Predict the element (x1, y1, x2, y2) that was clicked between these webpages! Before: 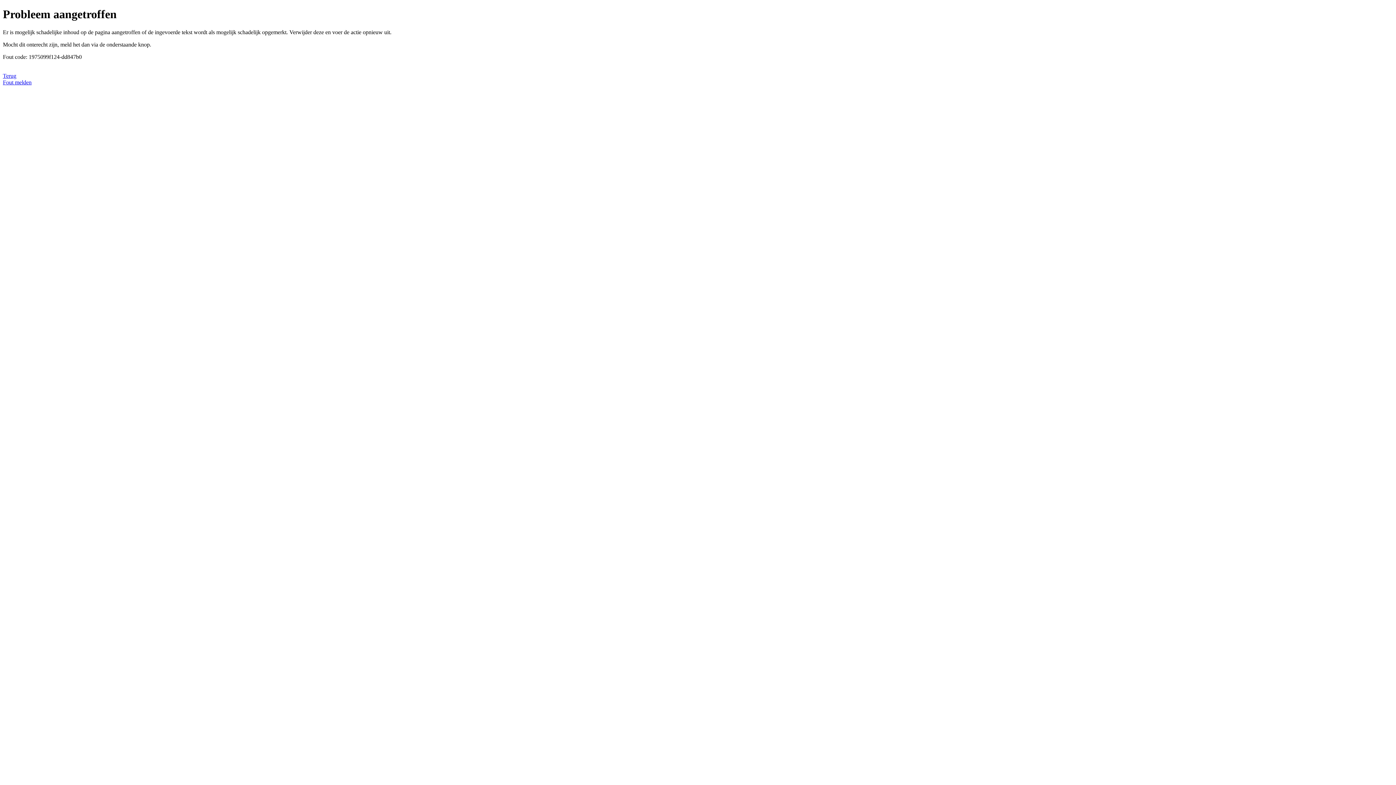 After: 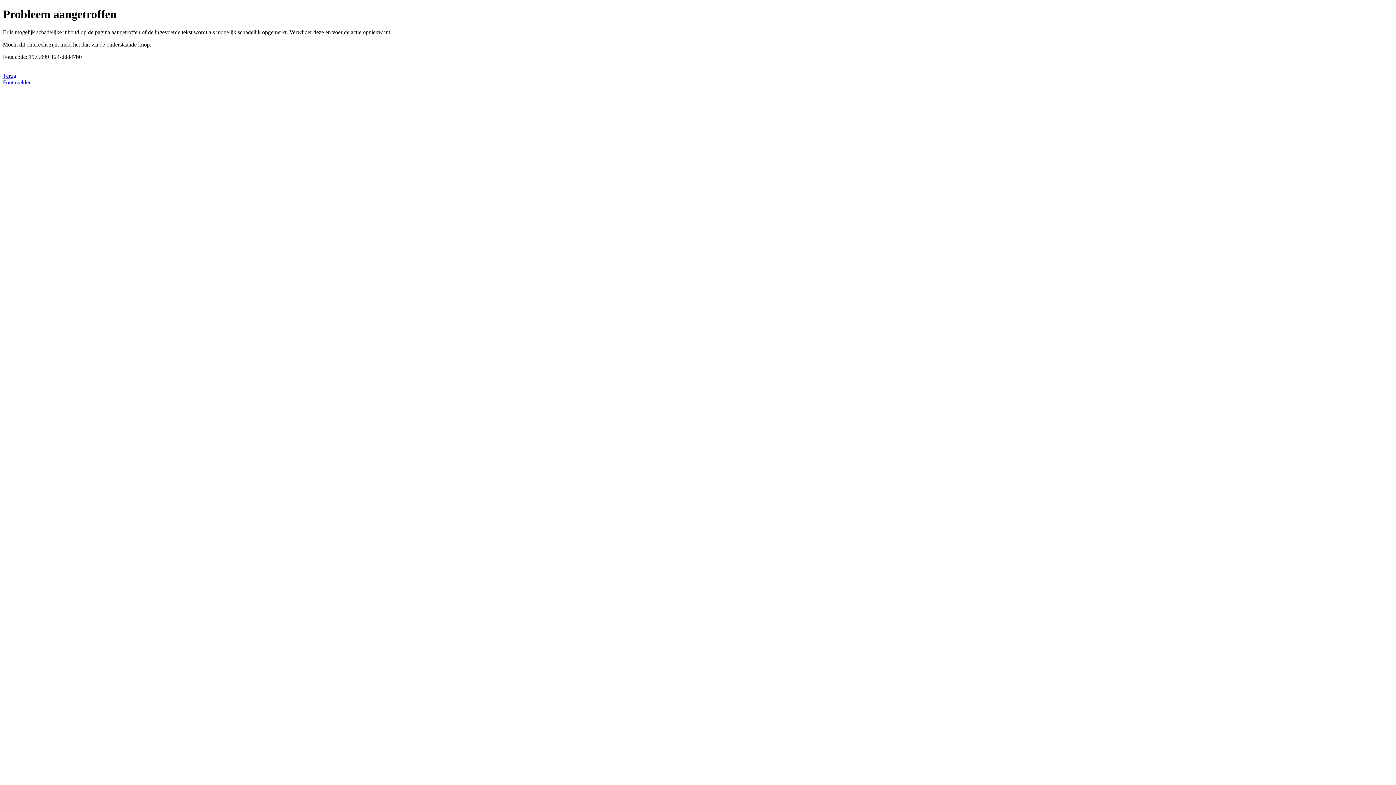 Action: label: Fout melden bbox: (2, 79, 31, 85)